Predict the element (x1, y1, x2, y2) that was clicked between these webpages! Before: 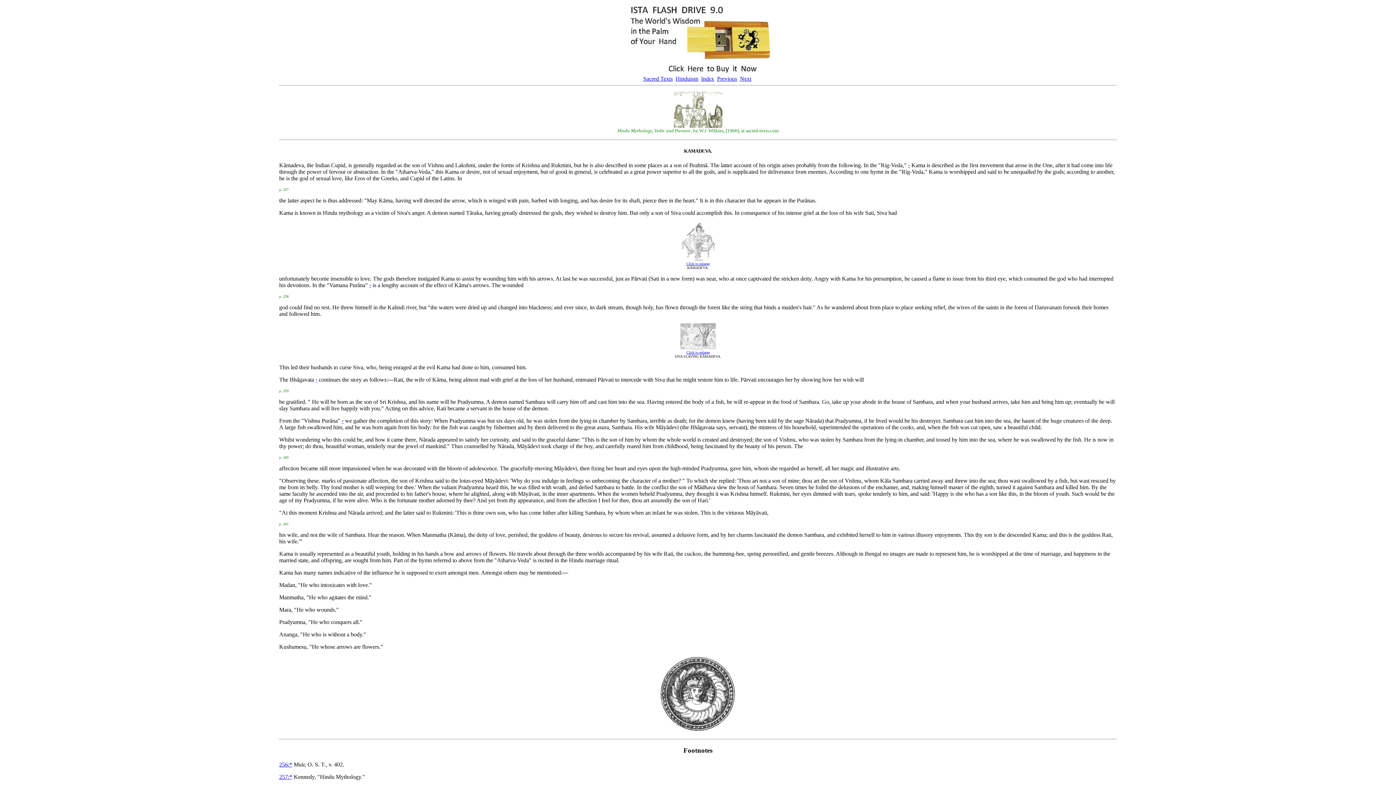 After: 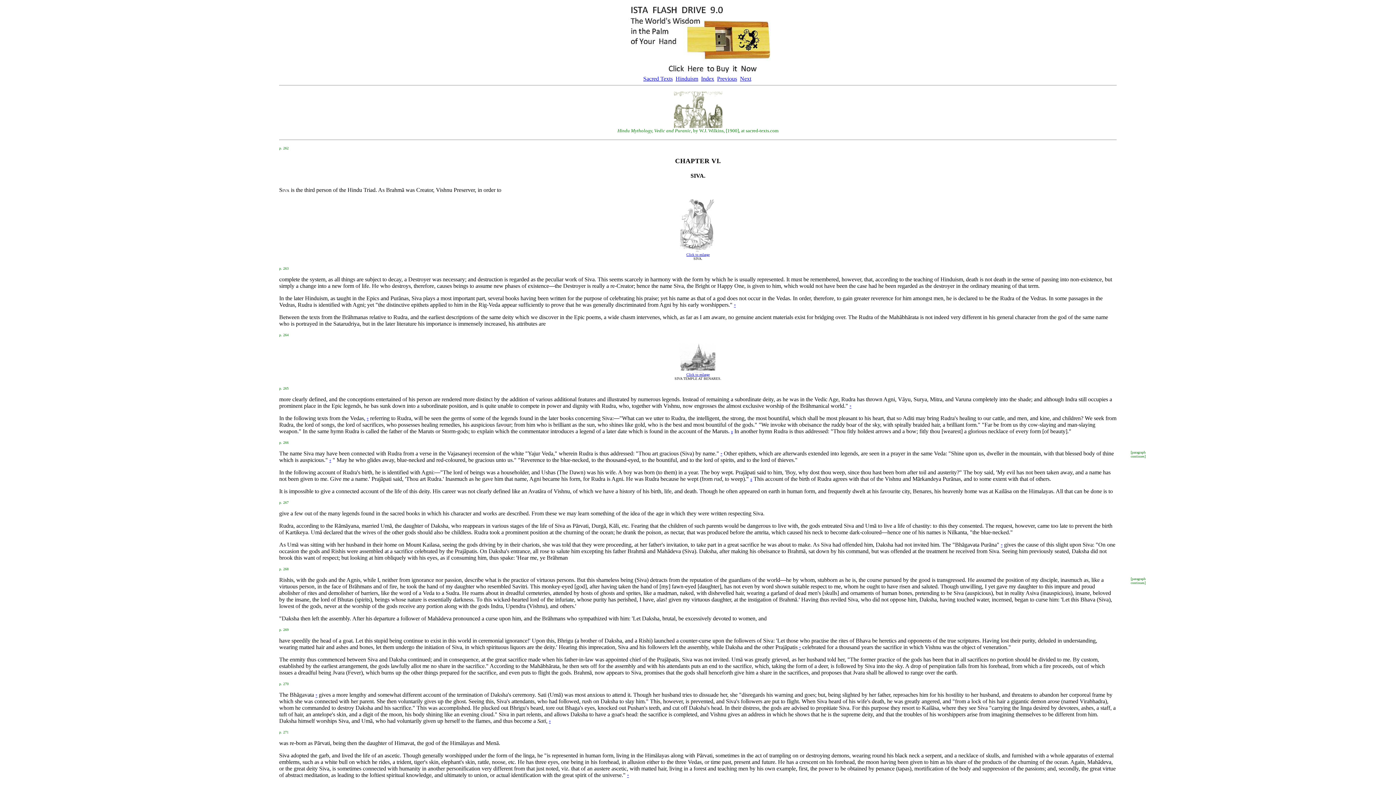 Action: label: Next bbox: (740, 75, 751, 81)